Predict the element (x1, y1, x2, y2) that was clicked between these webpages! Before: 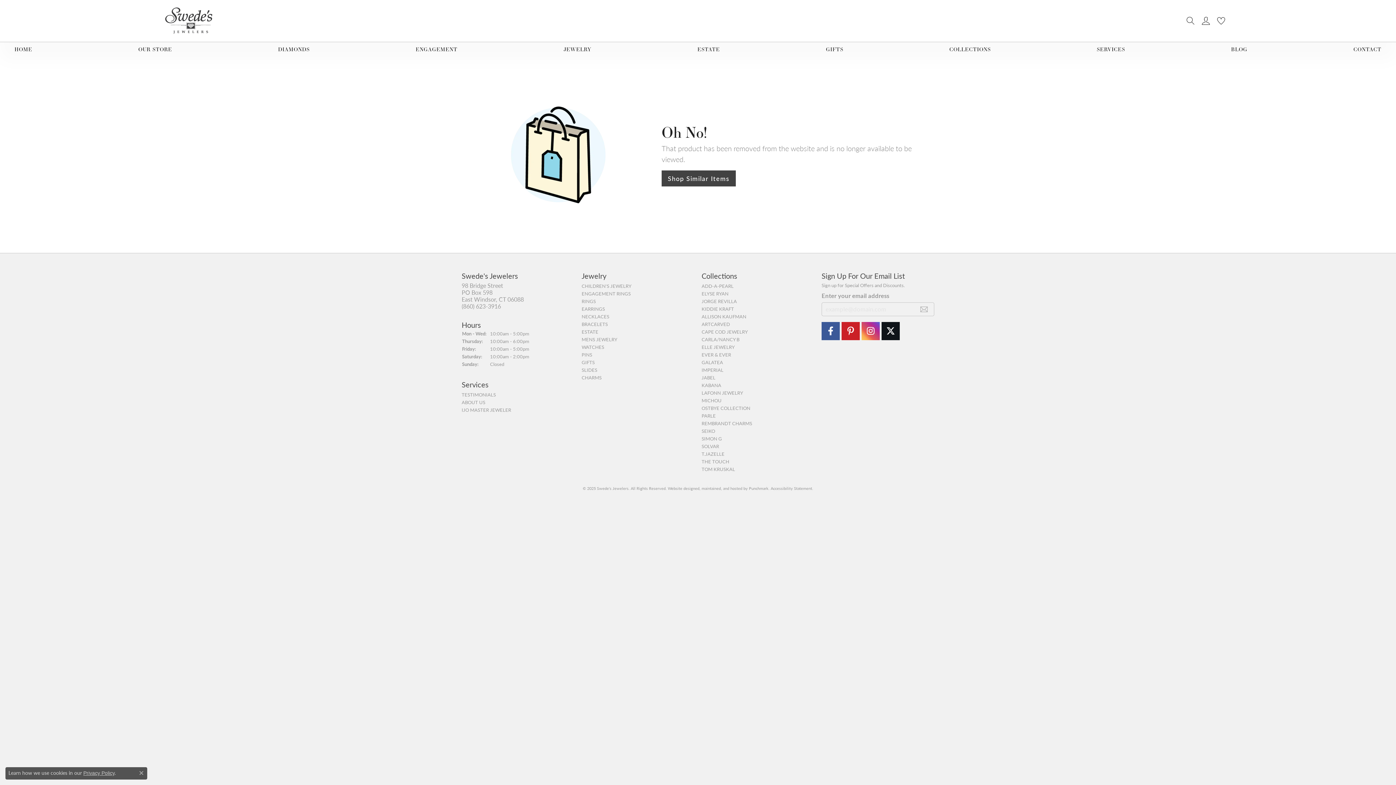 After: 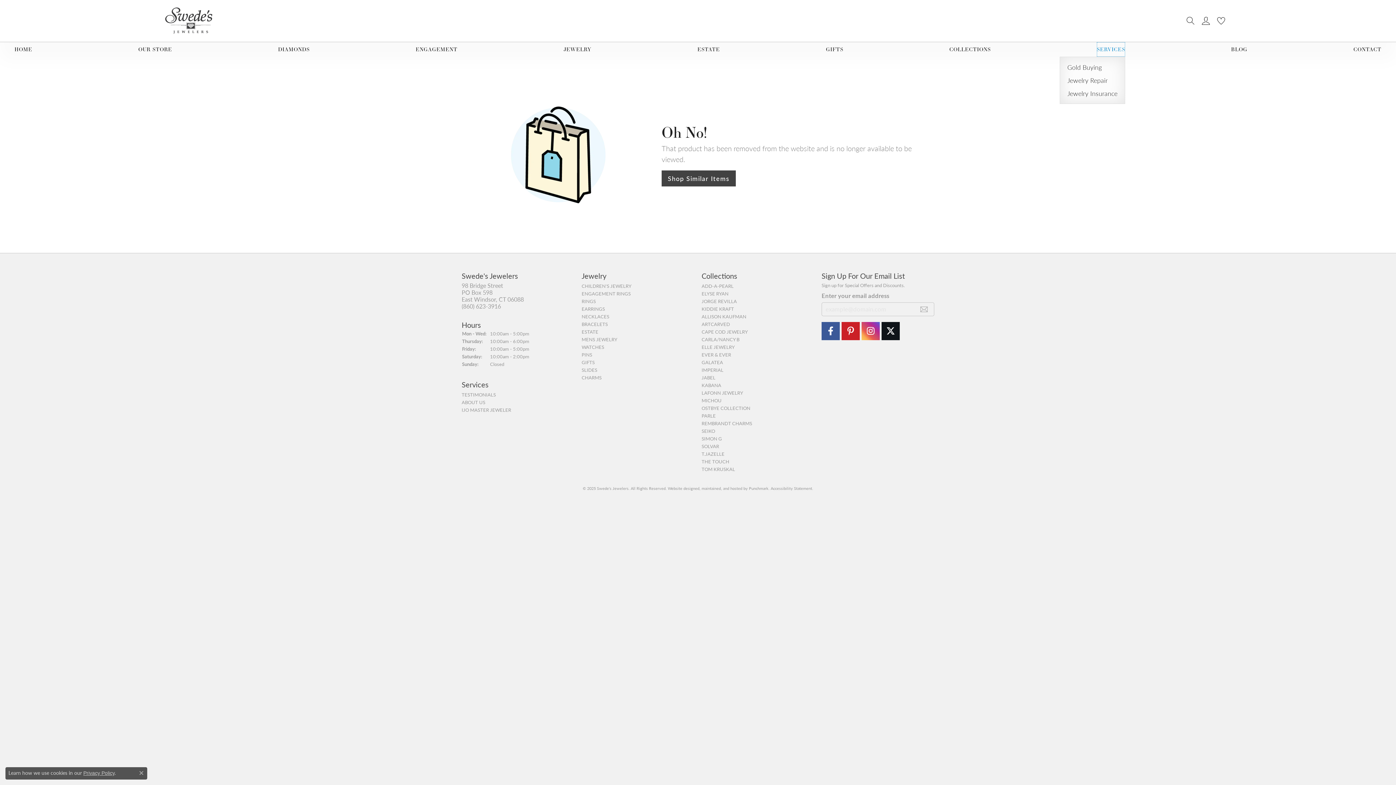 Action: label: SERVICES bbox: (1097, 42, 1125, 56)